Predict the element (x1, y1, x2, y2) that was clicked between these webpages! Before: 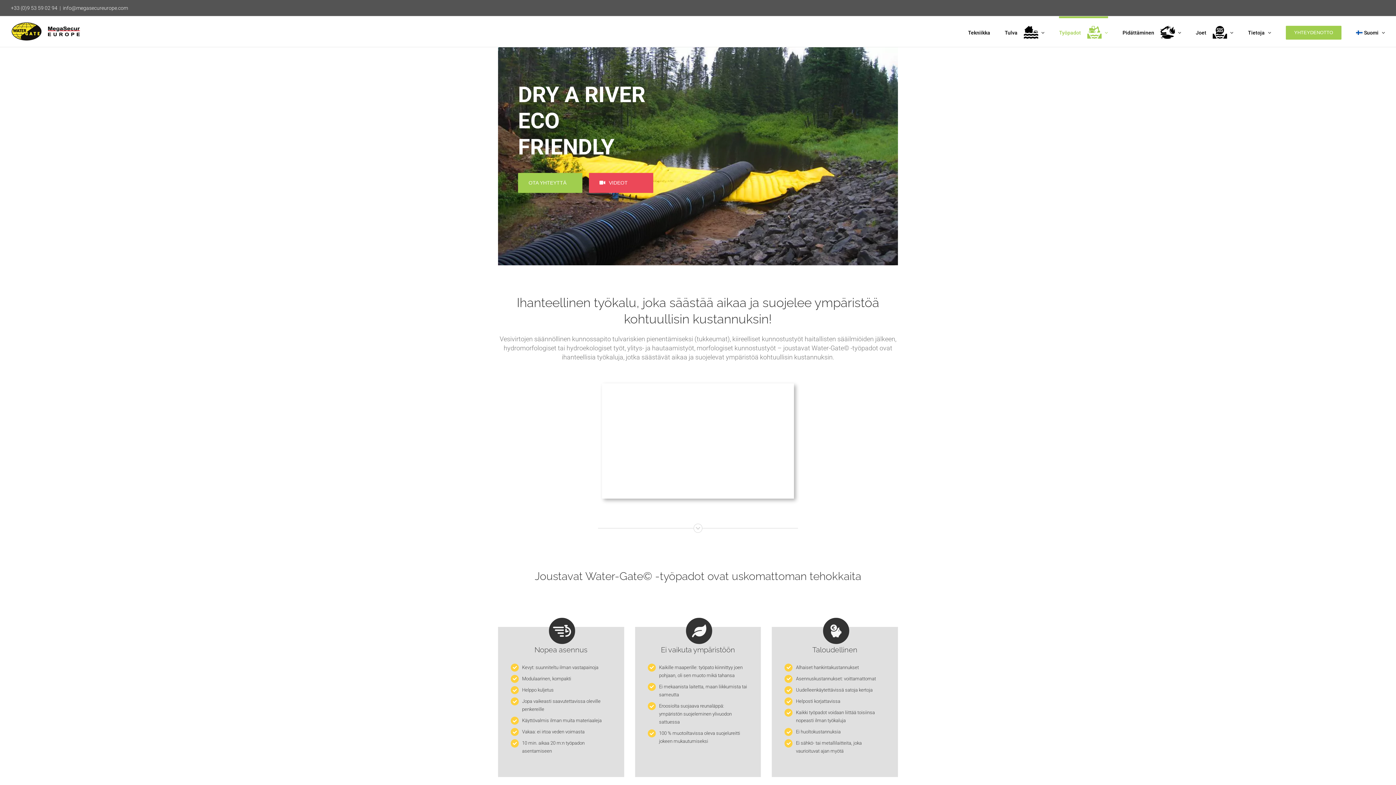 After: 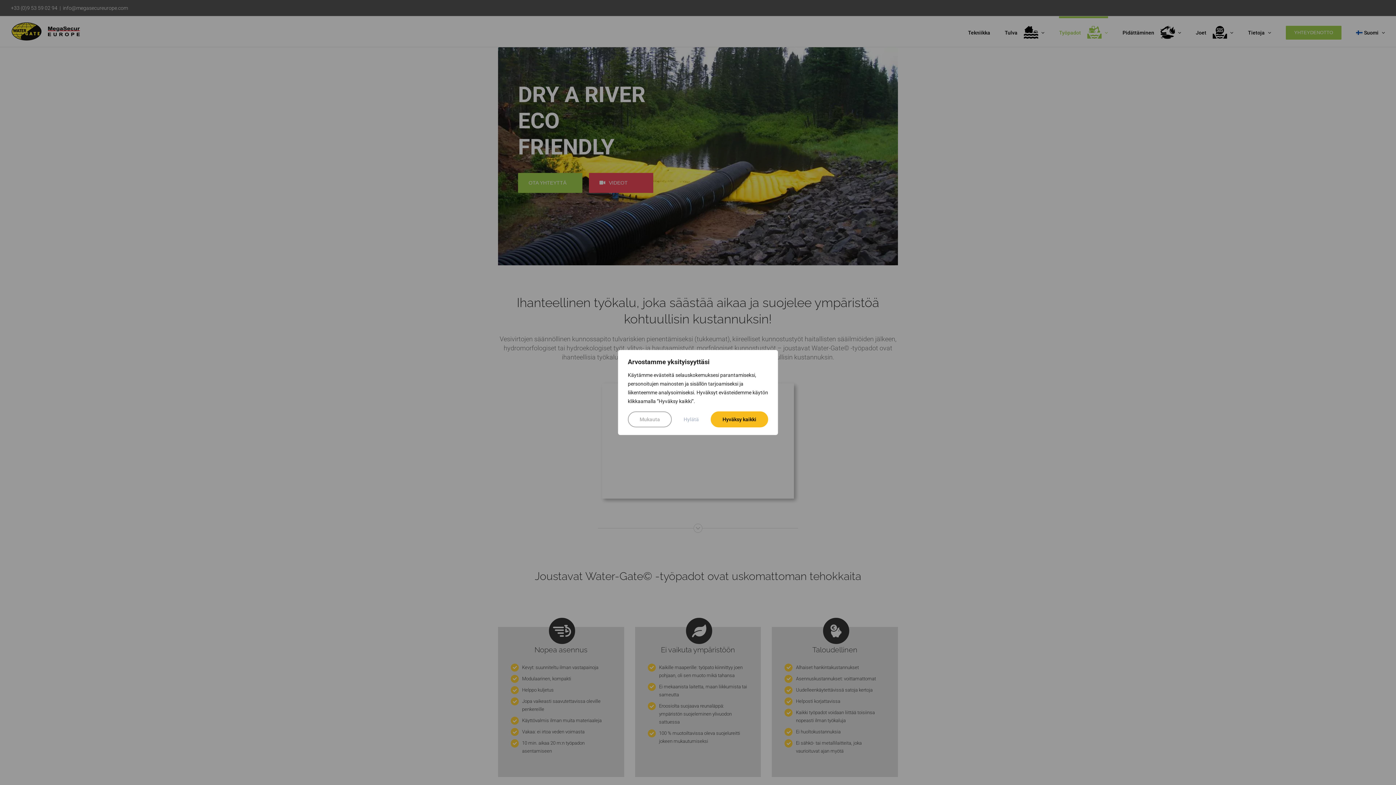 Action: label: info@megasecureurope.com bbox: (62, 5, 128, 10)